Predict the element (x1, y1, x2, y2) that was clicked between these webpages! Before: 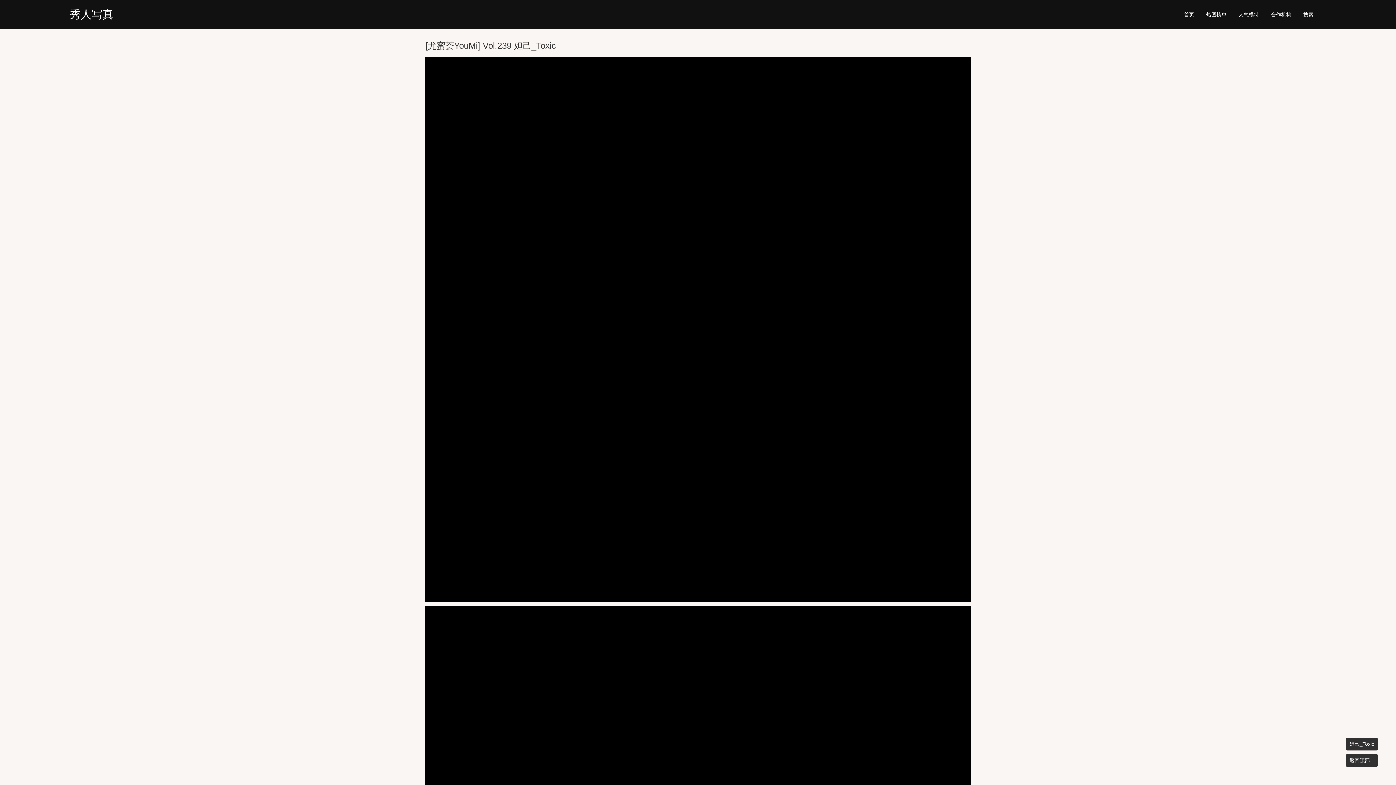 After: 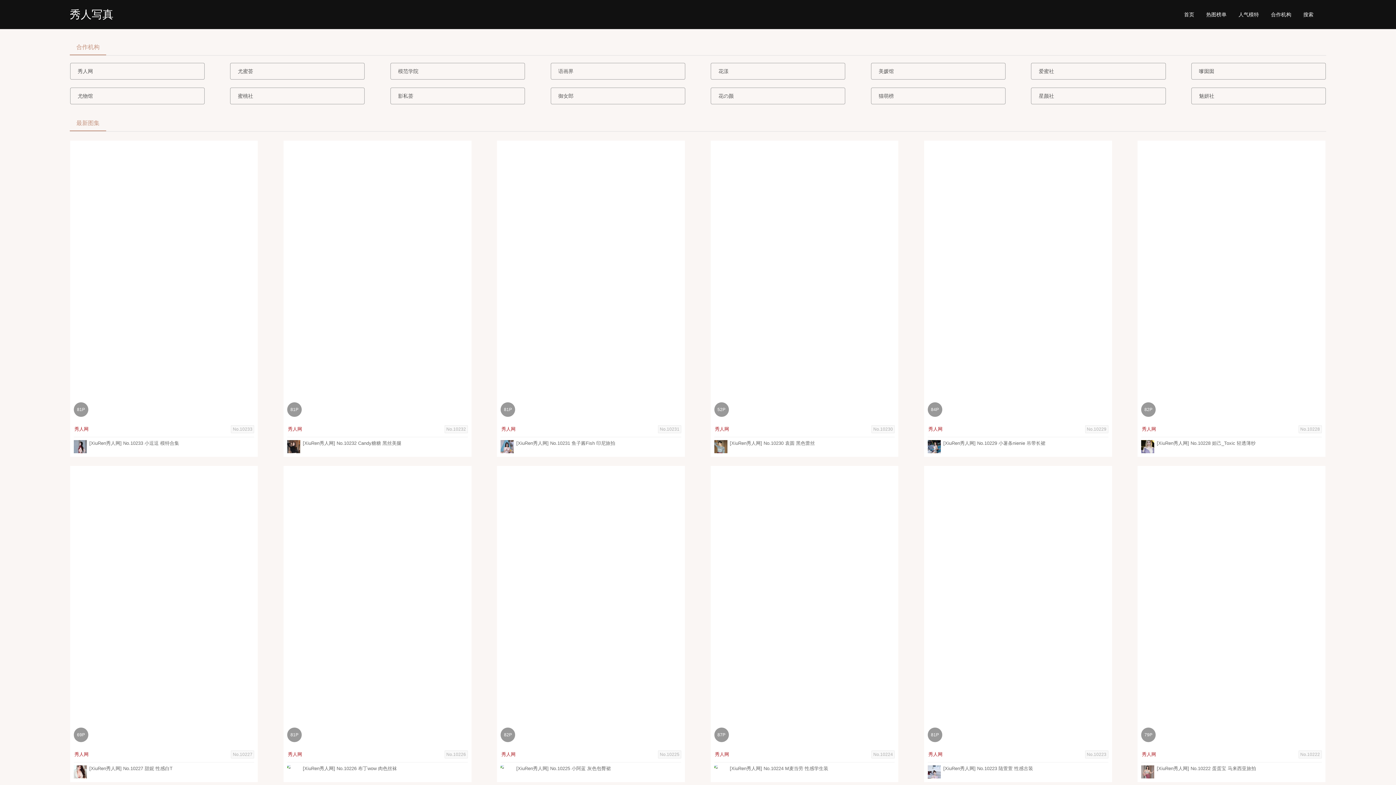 Action: label: 合作机构 bbox: (1265, 11, 1297, 17)